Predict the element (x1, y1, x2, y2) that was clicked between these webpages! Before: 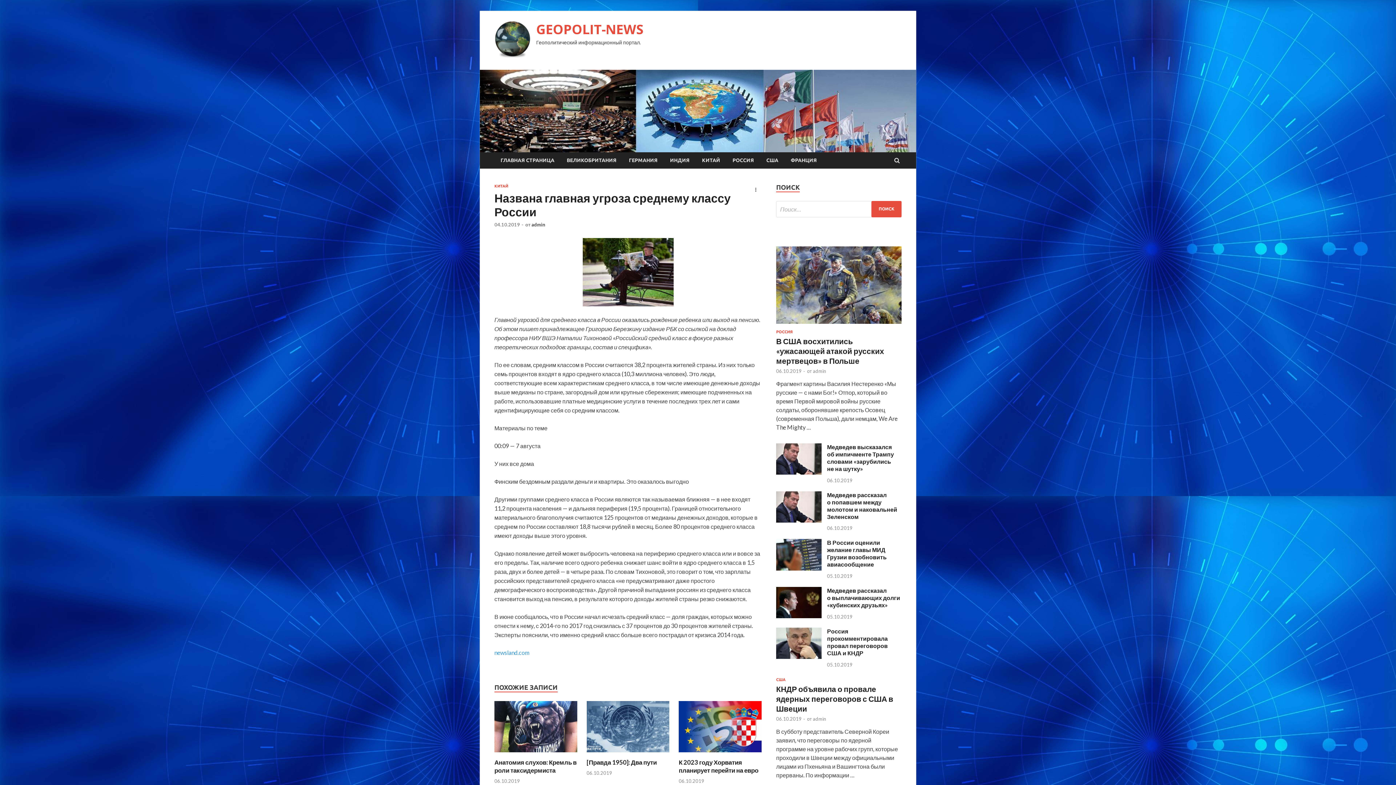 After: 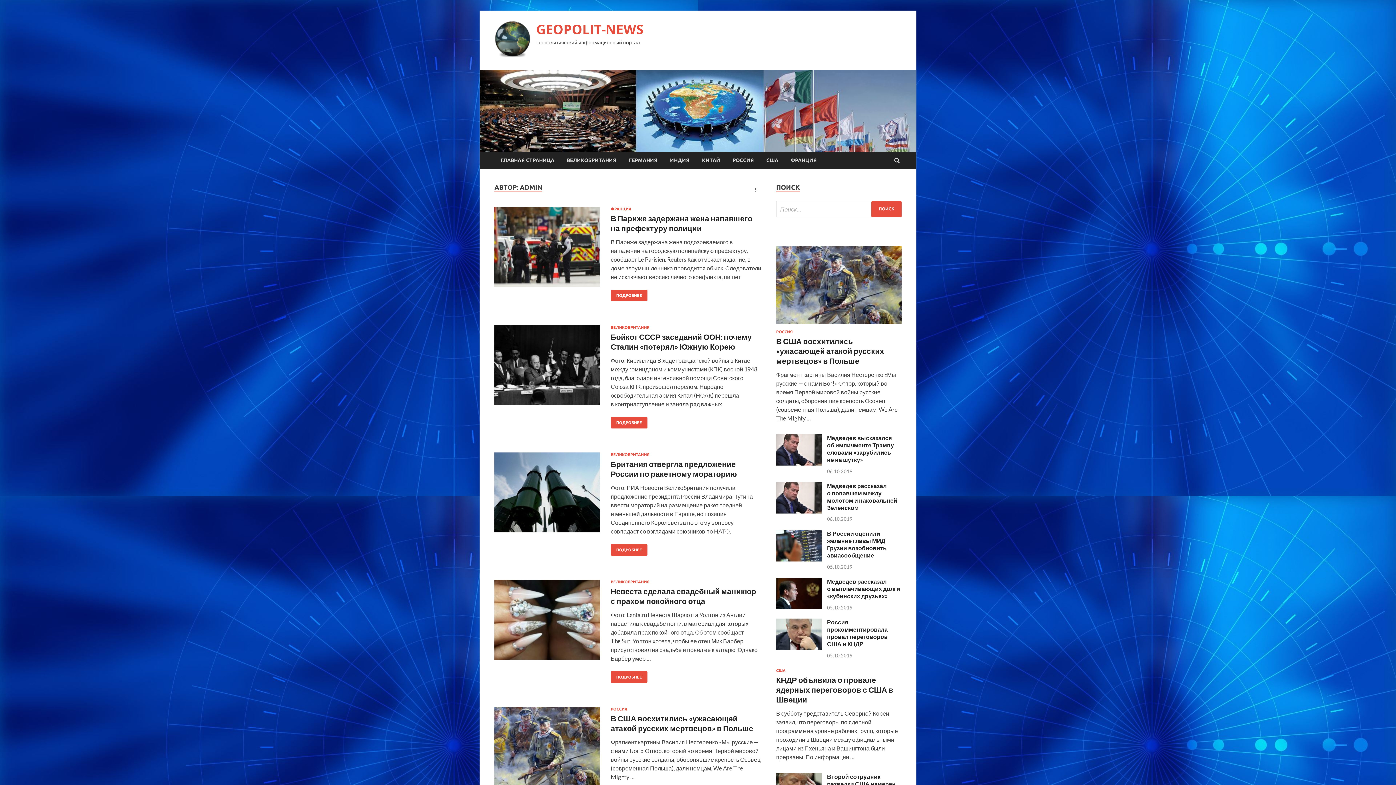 Action: label: admin bbox: (531, 221, 545, 227)